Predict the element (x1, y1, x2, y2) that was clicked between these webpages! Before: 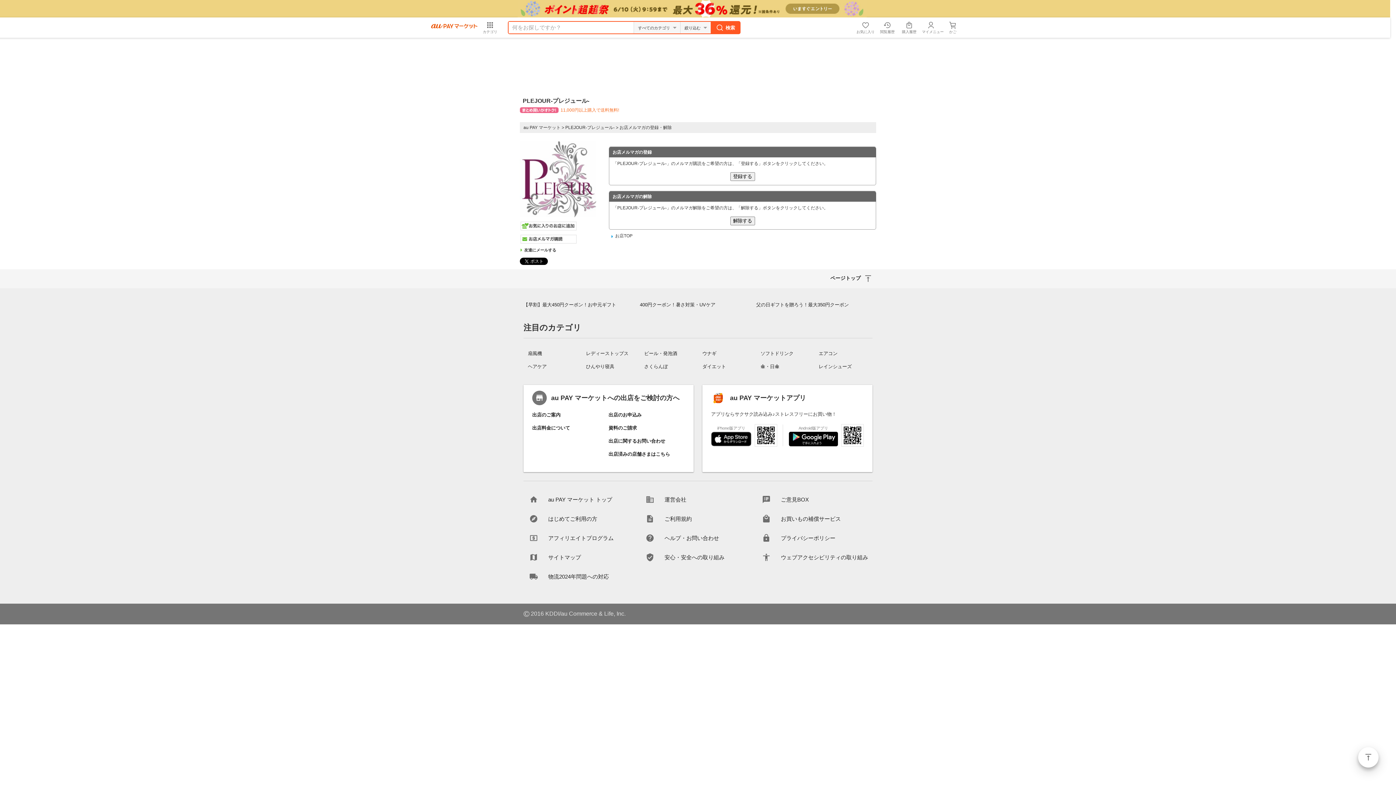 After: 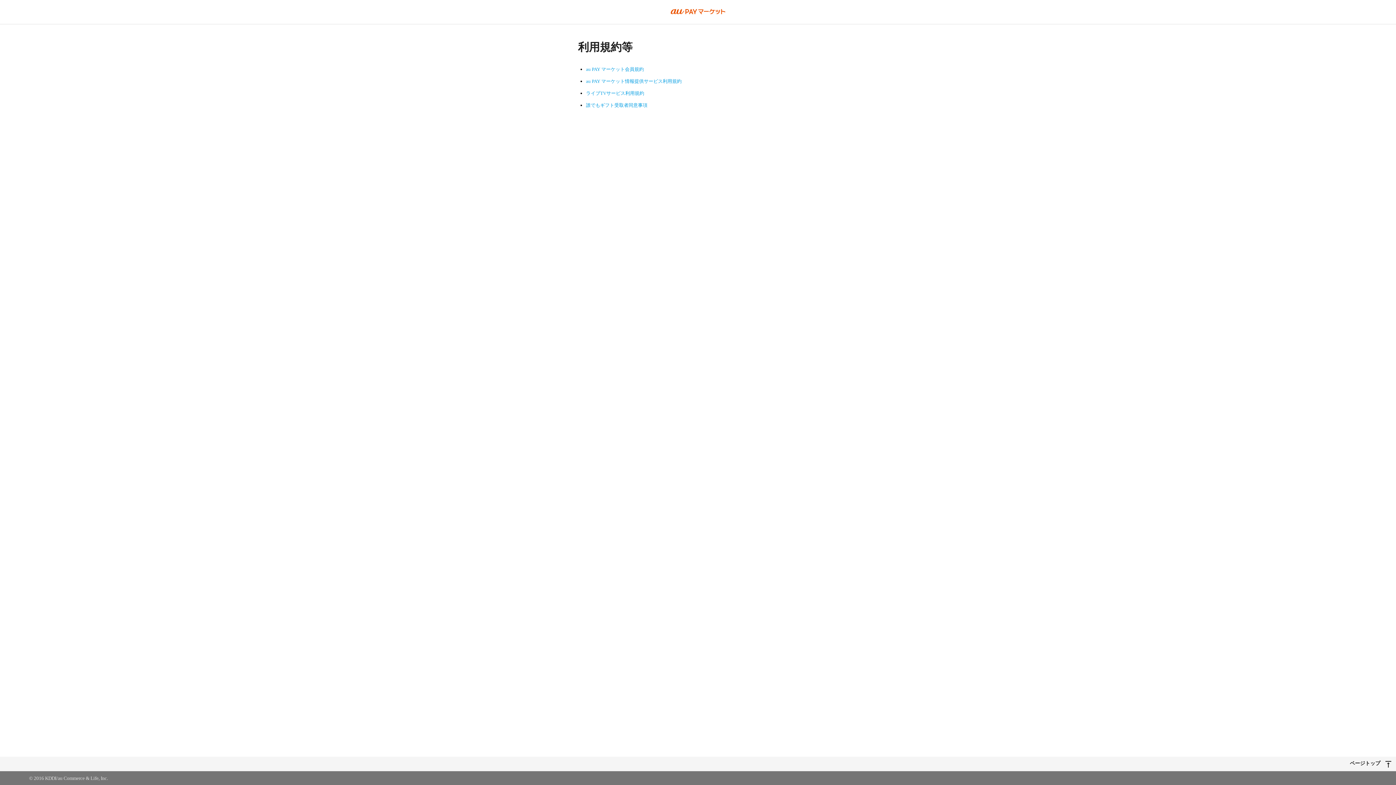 Action: label: ご利用規約 bbox: (640, 516, 692, 522)